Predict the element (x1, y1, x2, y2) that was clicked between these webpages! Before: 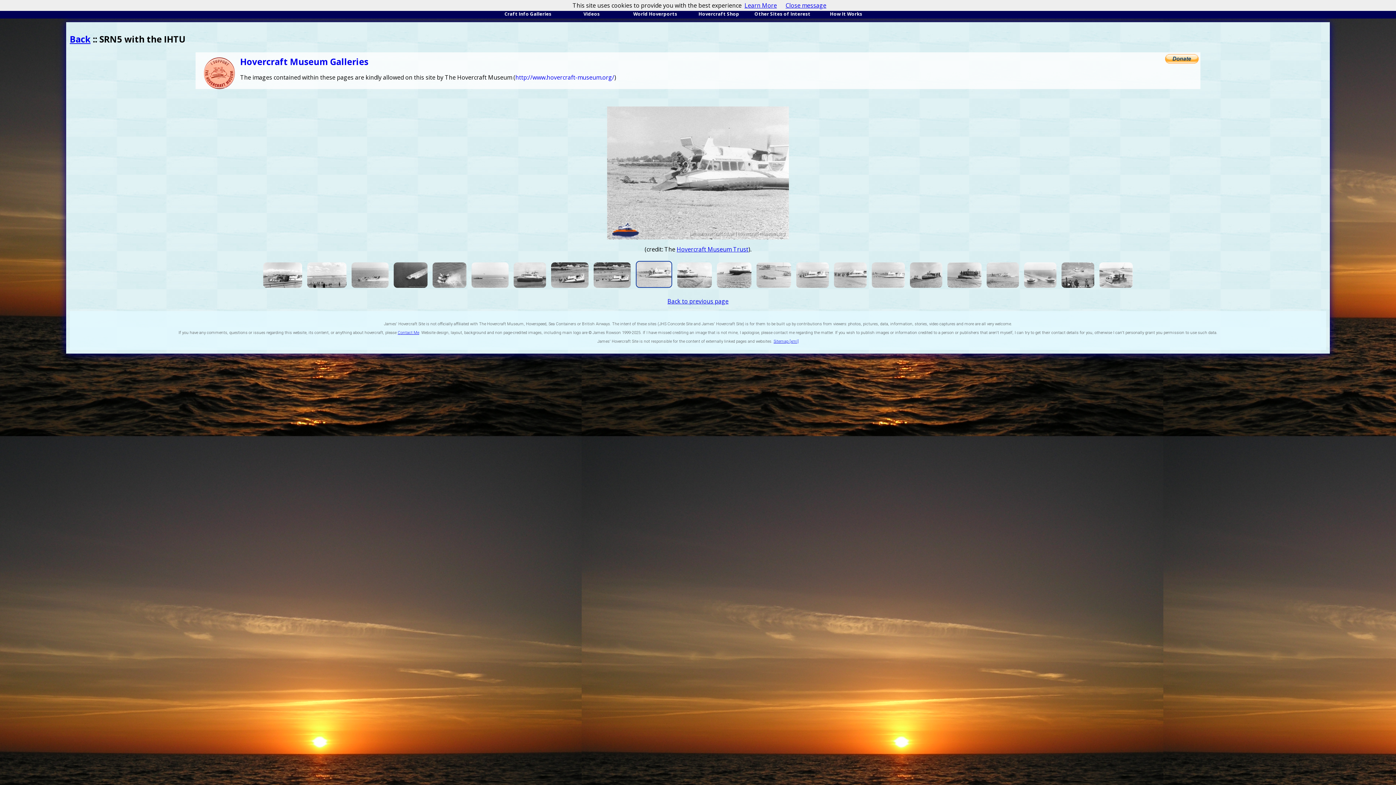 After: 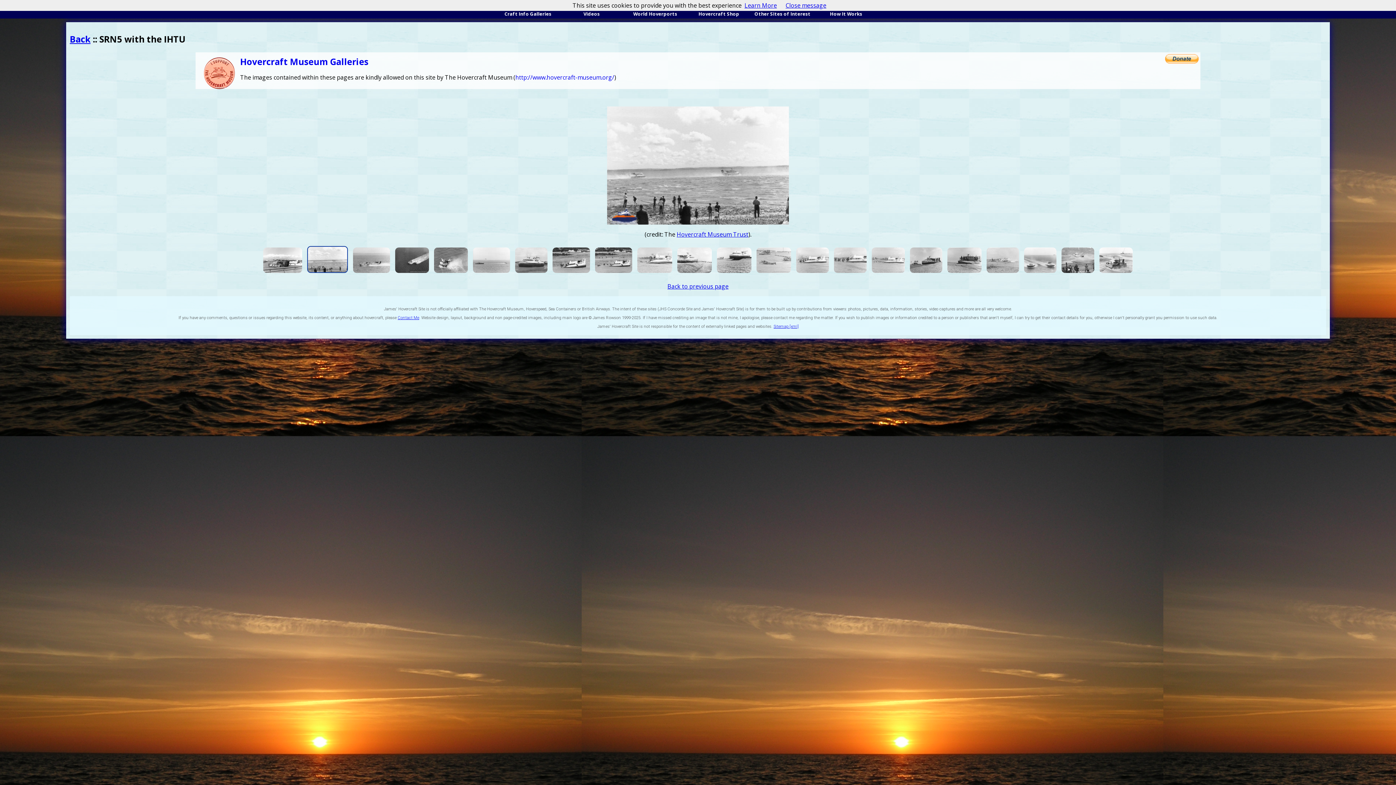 Action: bbox: (305, 283, 348, 291)